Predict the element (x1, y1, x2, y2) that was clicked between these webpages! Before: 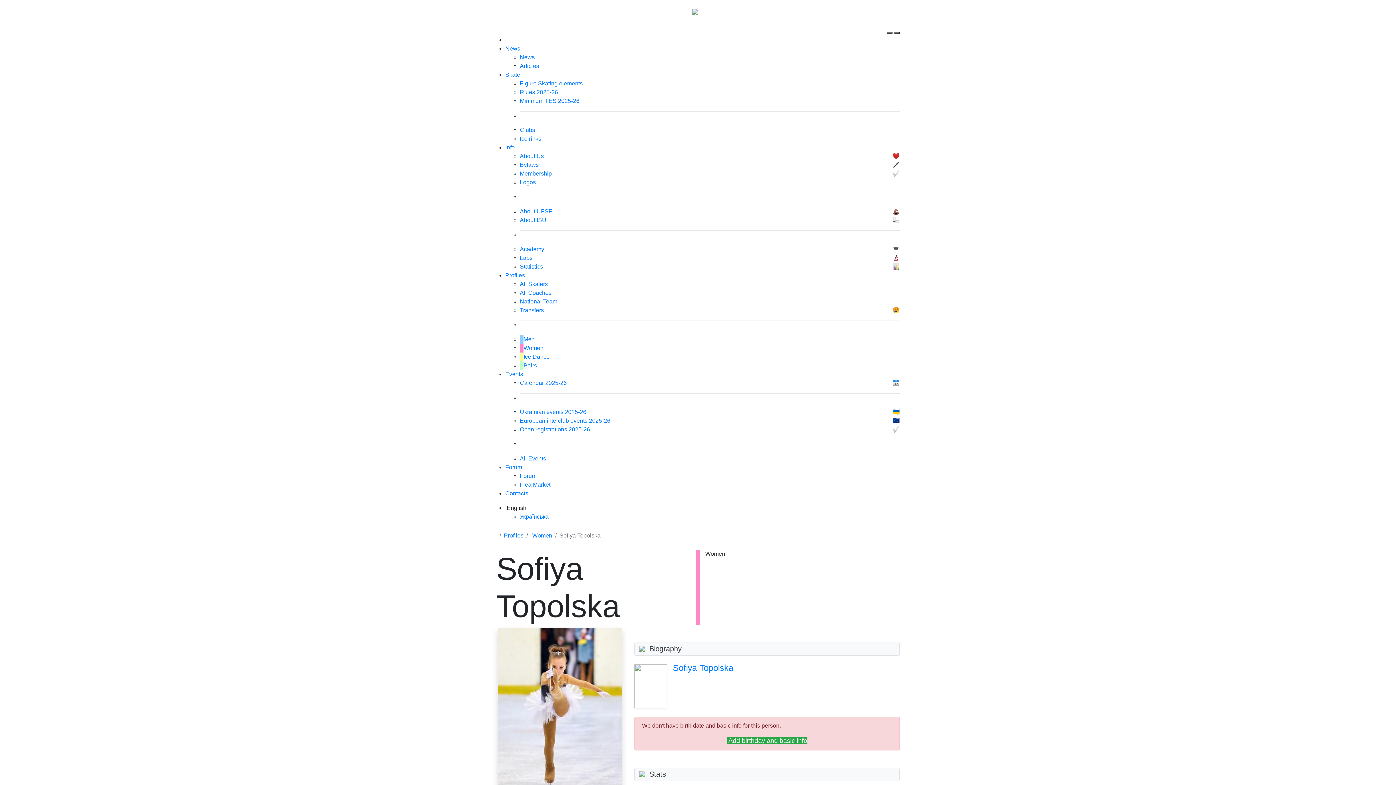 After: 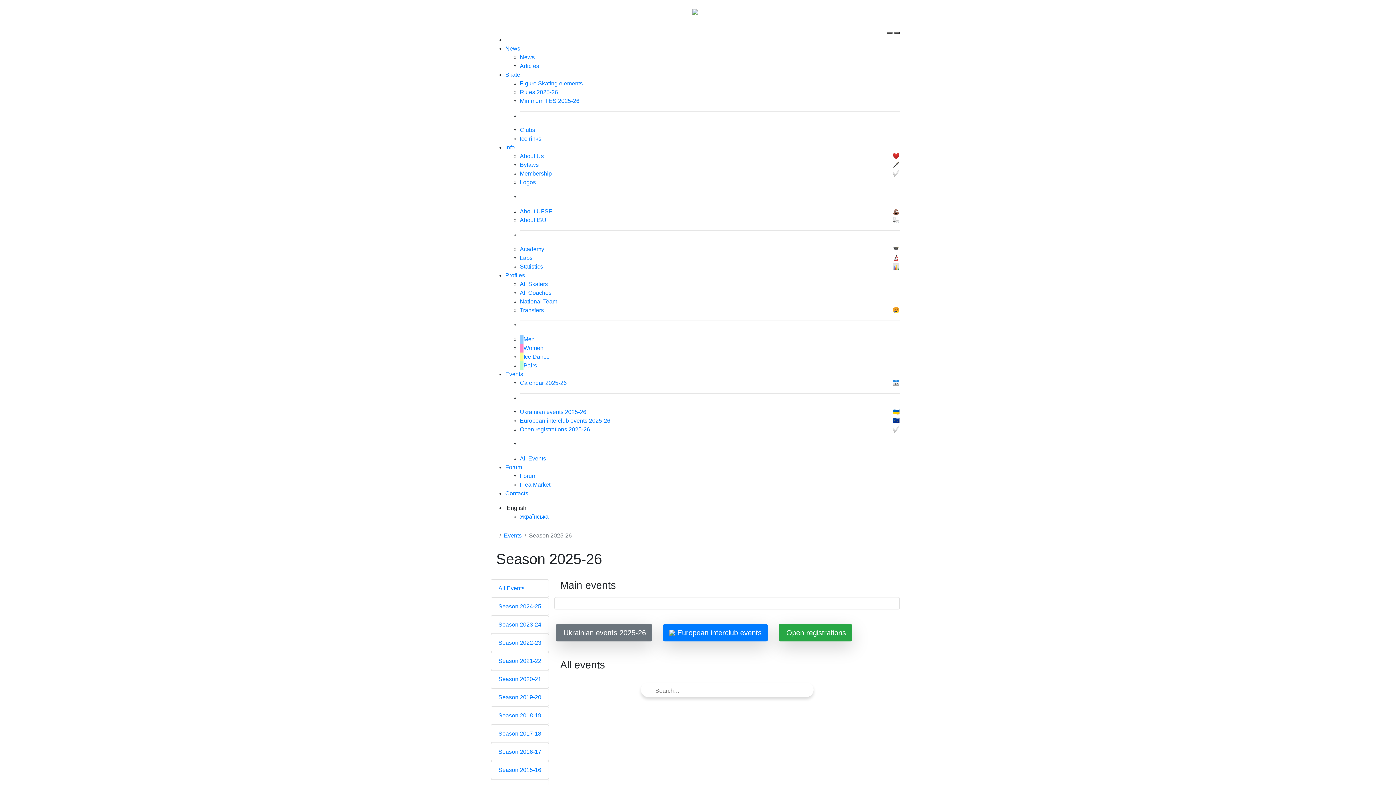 Action: bbox: (520, 378, 900, 387) label: Calendar 2025-26
📆